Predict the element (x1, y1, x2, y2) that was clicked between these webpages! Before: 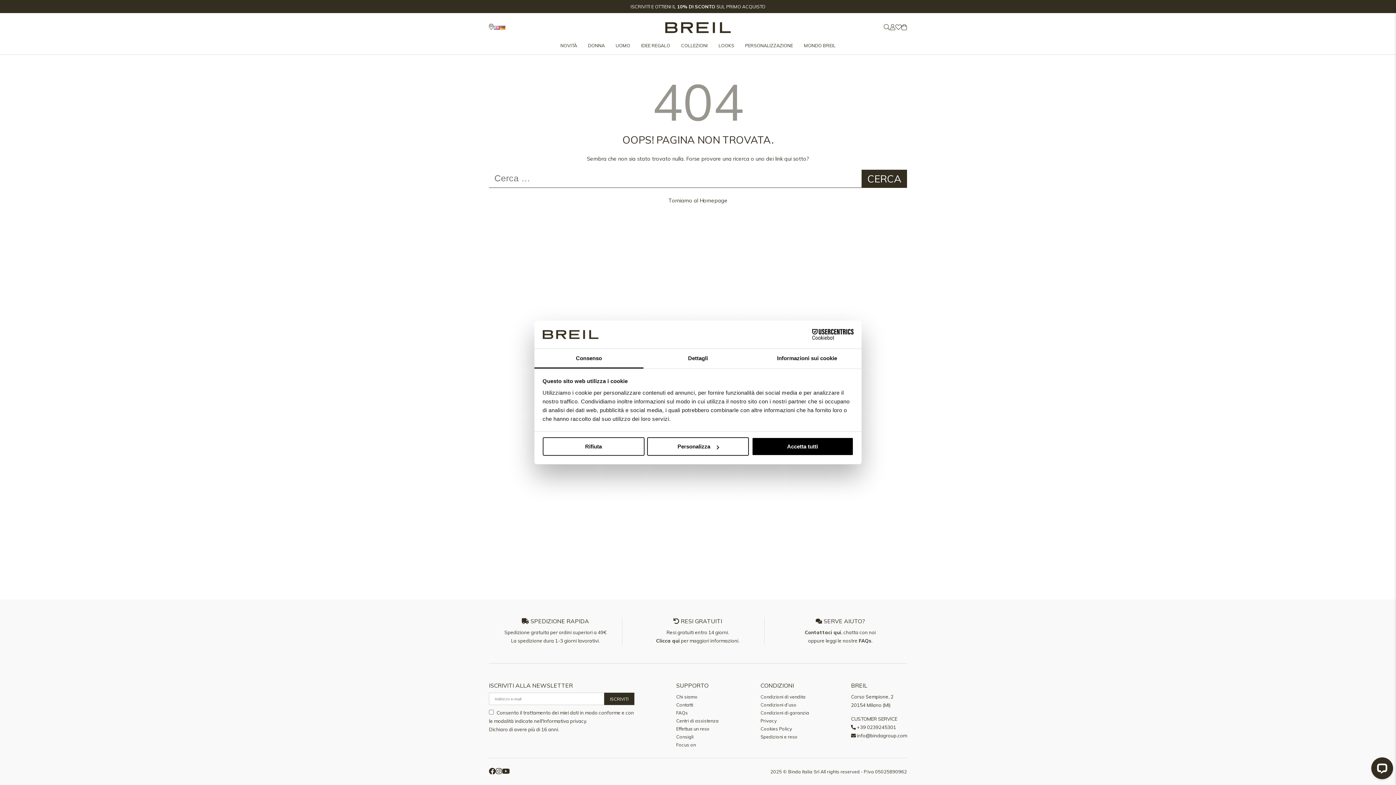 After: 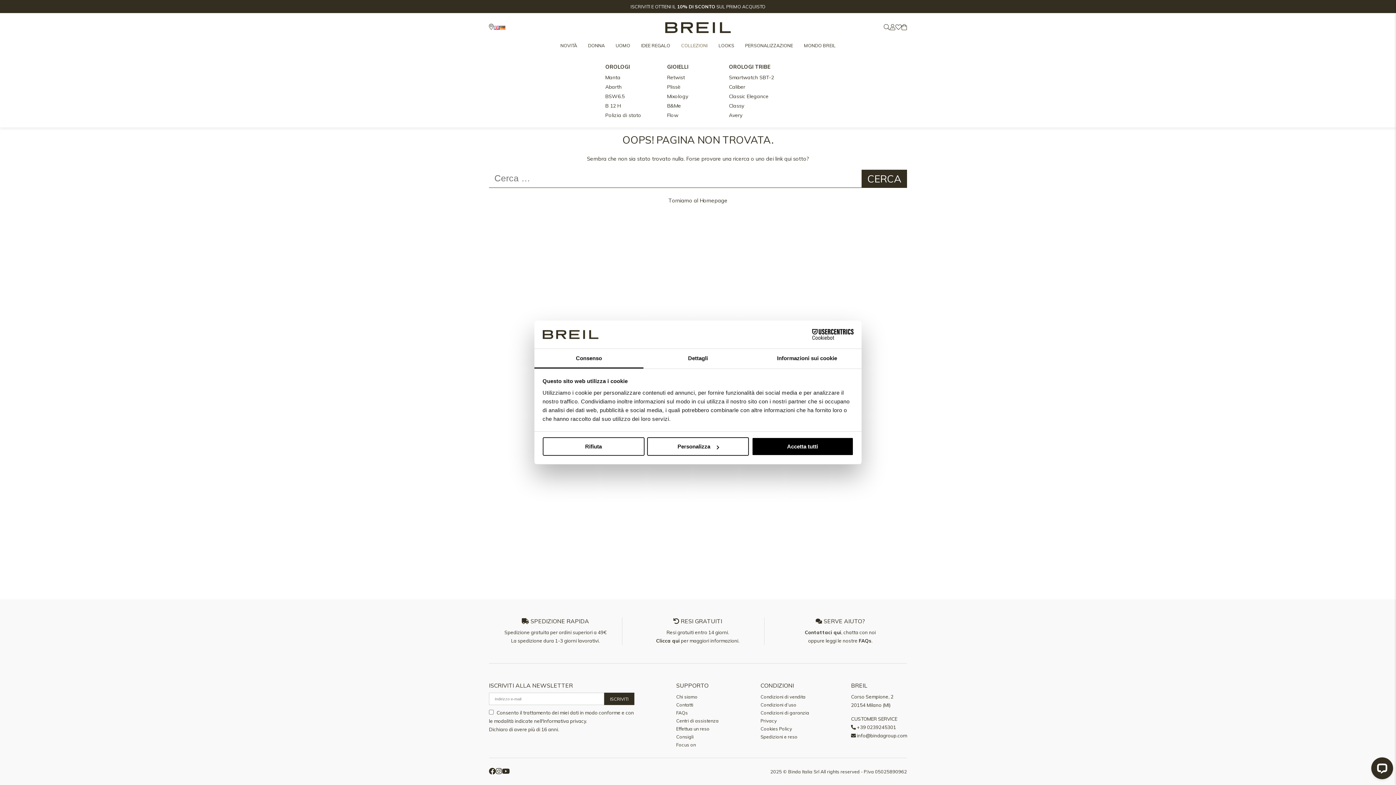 Action: bbox: (675, 36, 713, 54) label: COLLEZIONI